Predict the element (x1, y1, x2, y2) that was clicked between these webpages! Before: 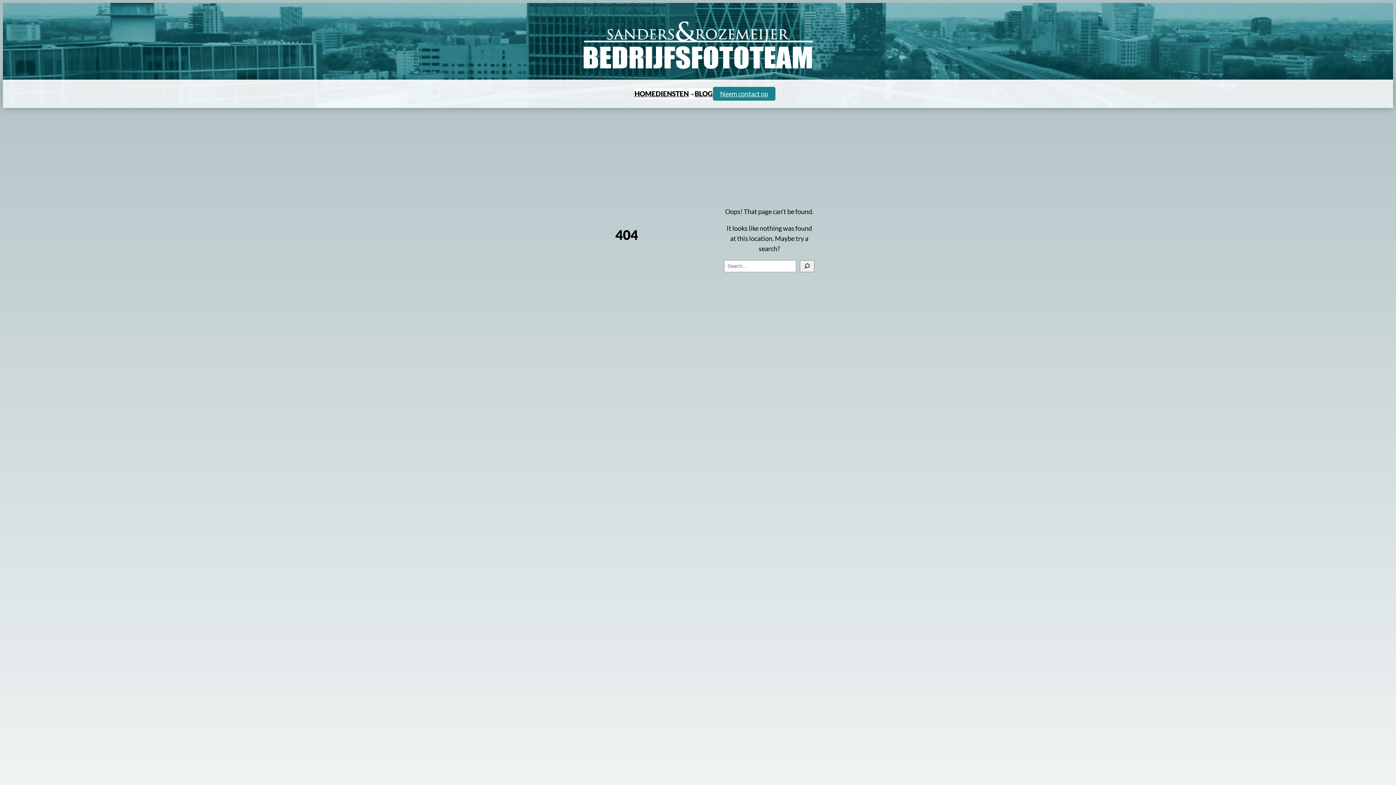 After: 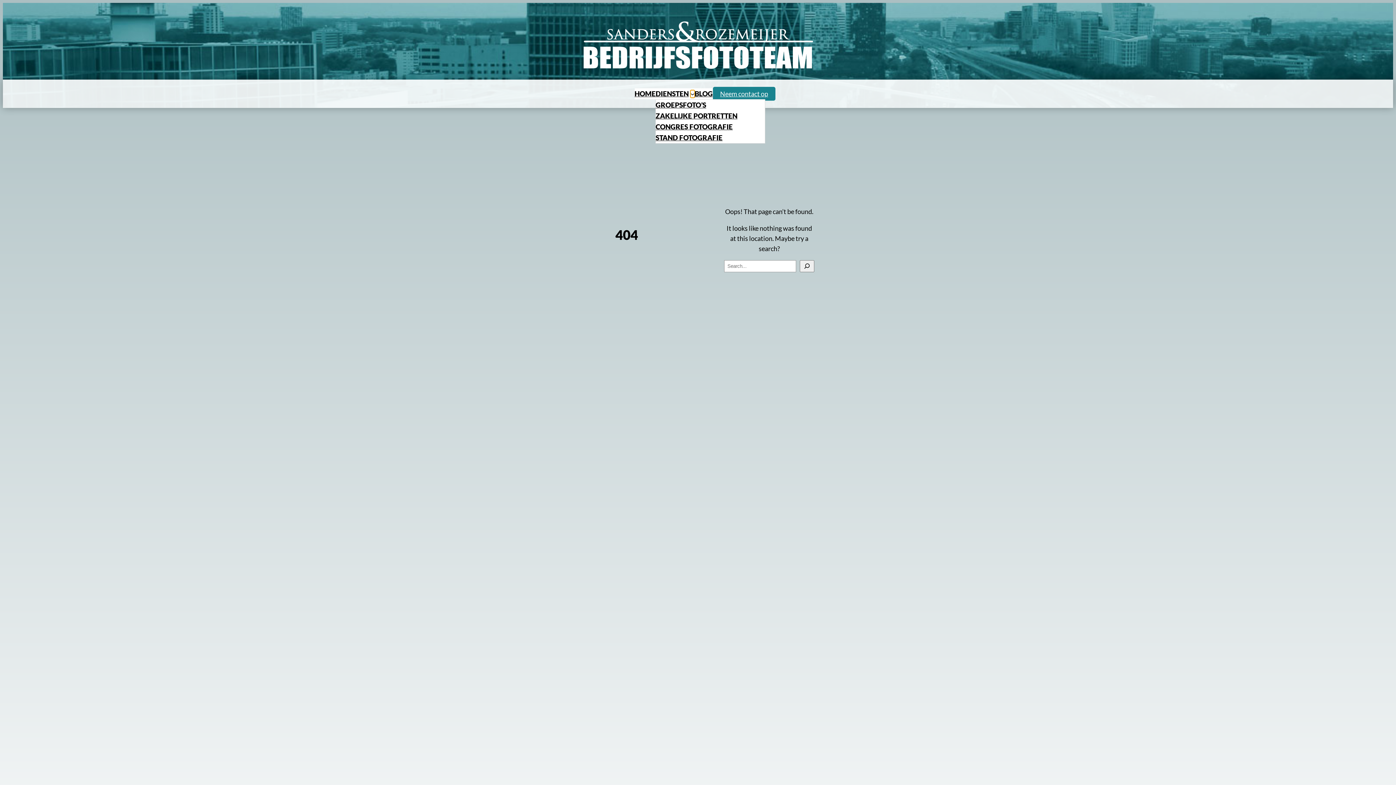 Action: label: Diensten submenu bbox: (690, 91, 694, 95)